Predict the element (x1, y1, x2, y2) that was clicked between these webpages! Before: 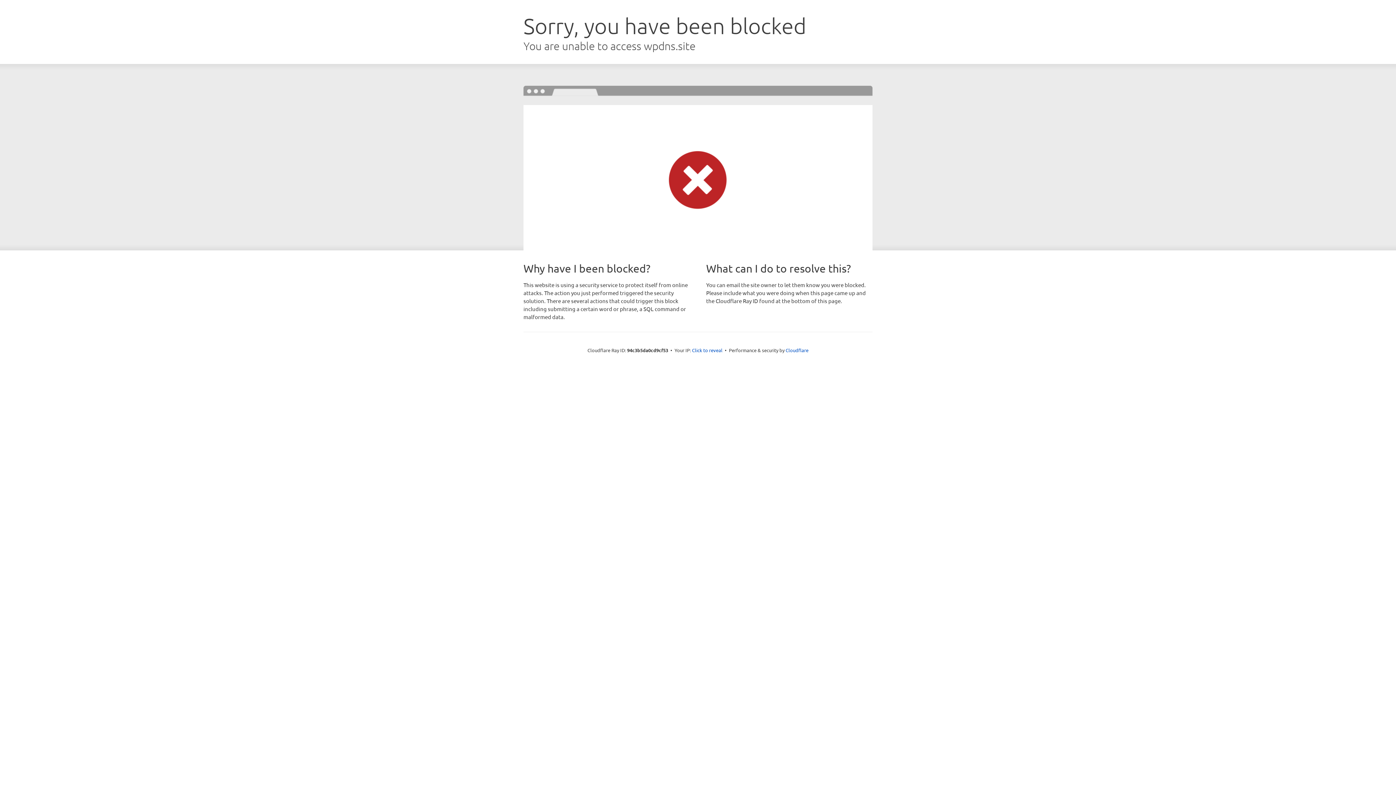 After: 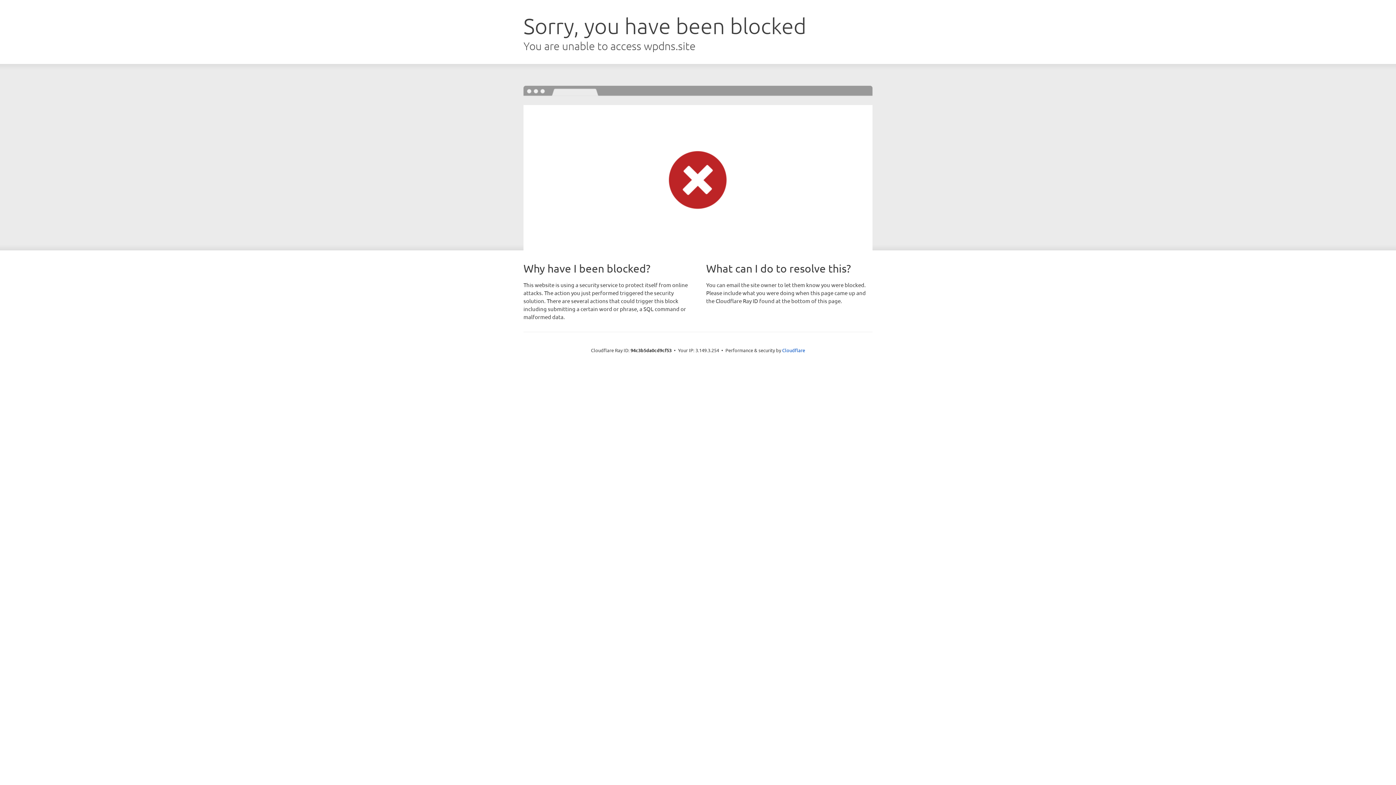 Action: bbox: (692, 346, 722, 353) label: Click to reveal